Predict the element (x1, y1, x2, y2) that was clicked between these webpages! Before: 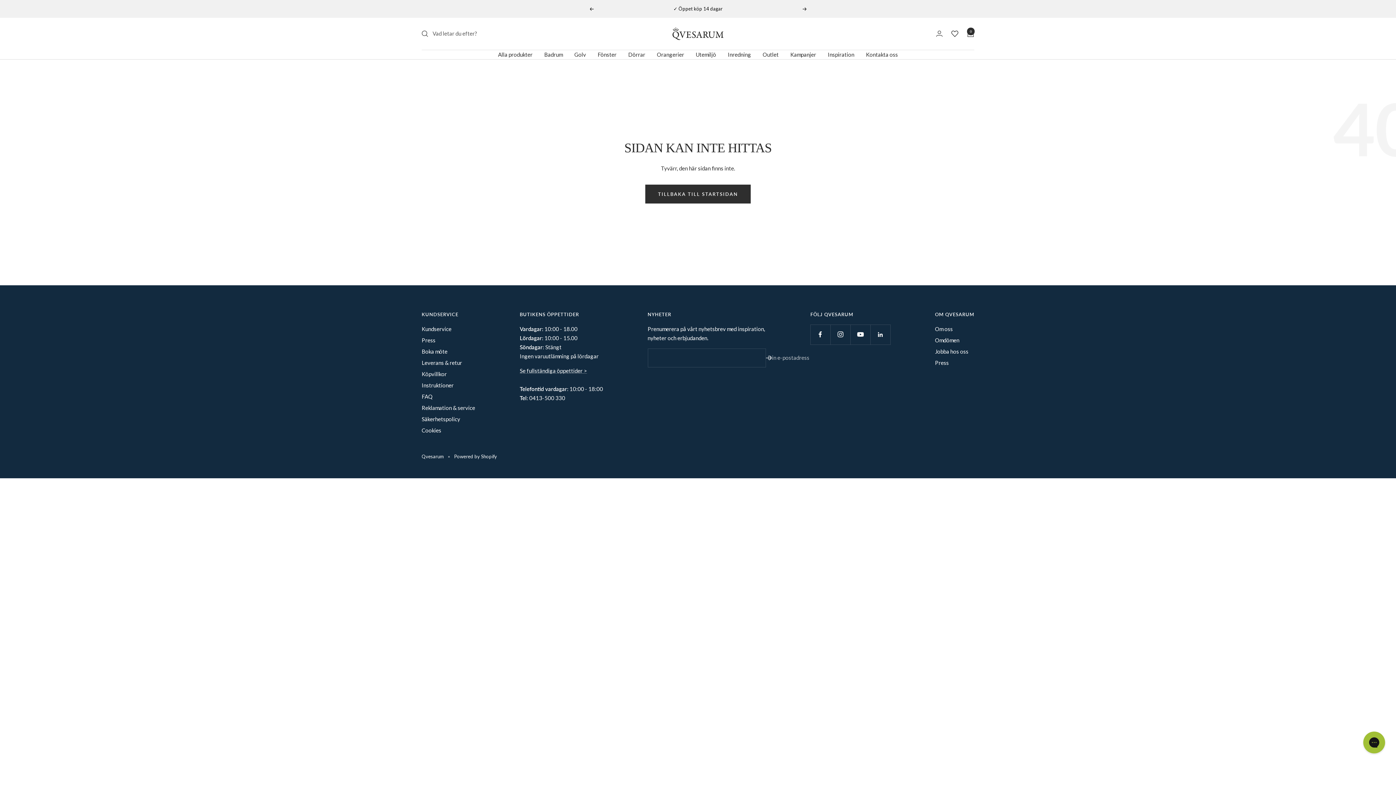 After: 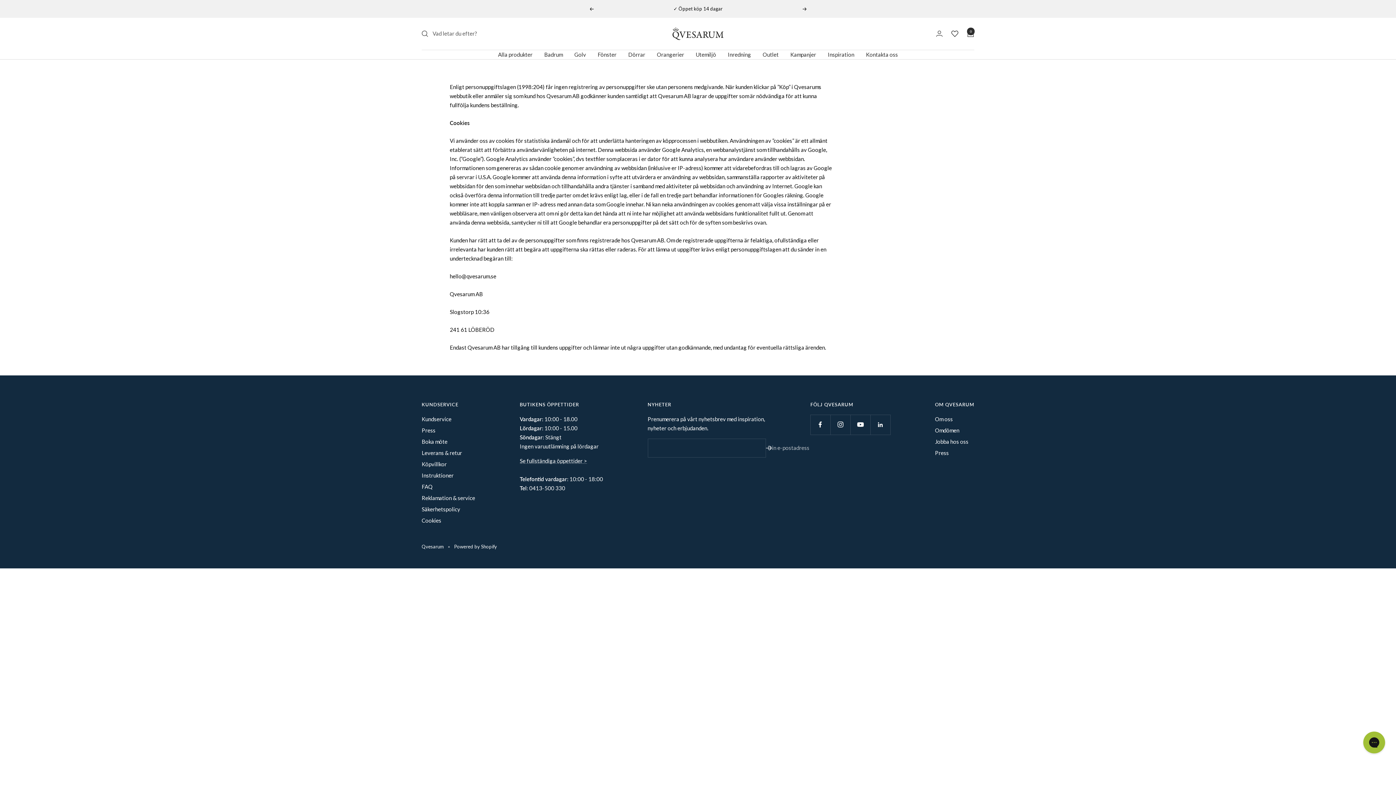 Action: label: Säkerhetspolicy bbox: (421, 414, 460, 423)